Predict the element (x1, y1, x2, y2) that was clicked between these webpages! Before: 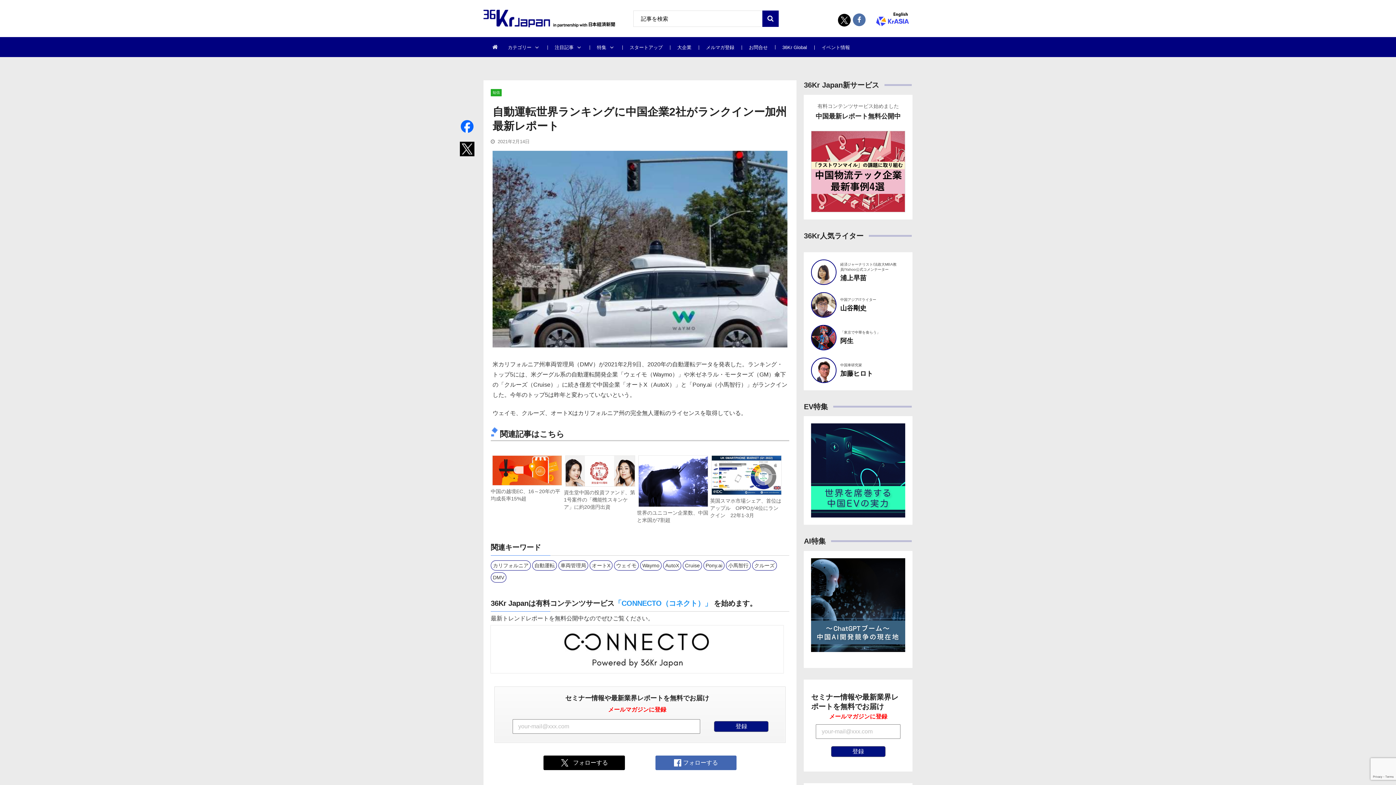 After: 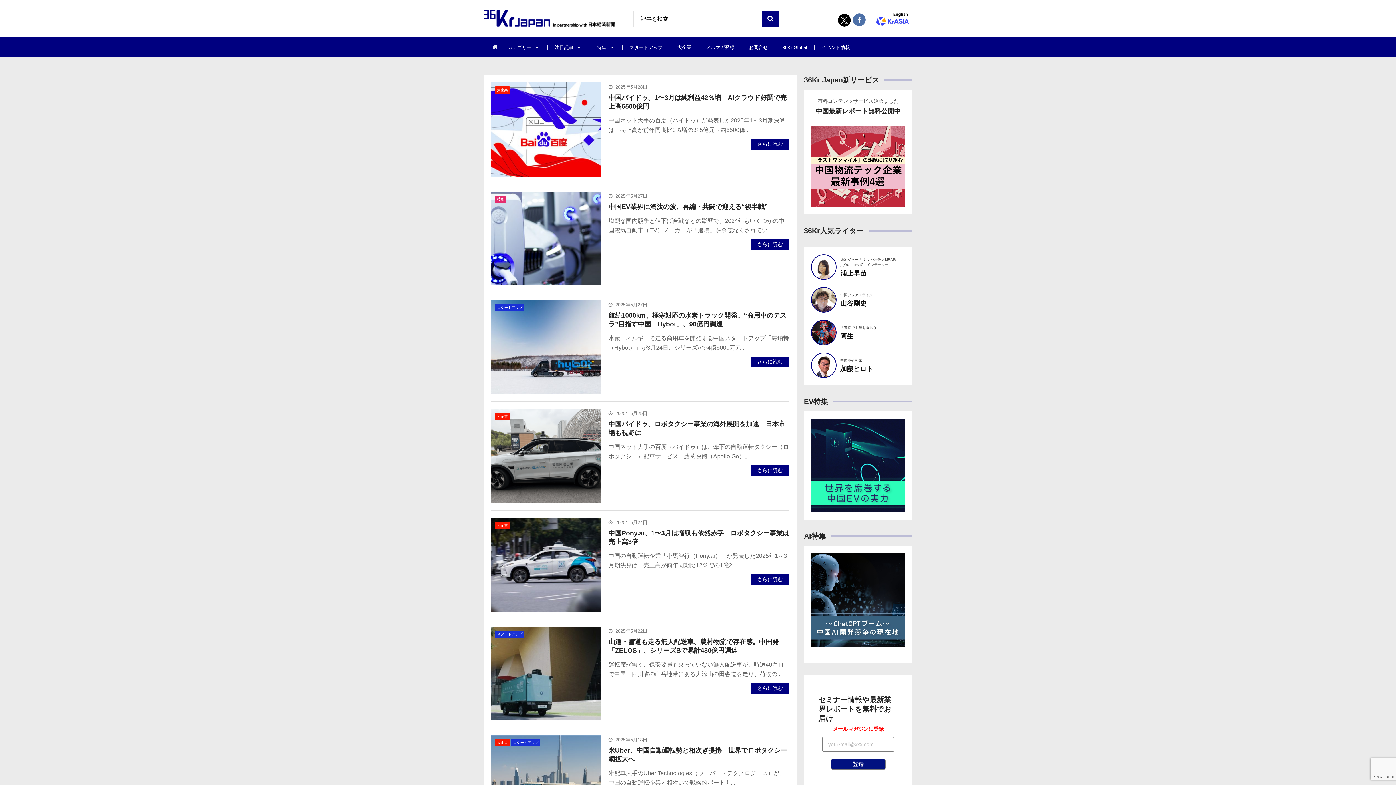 Action: label: 自動運転 bbox: (534, 562, 554, 568)